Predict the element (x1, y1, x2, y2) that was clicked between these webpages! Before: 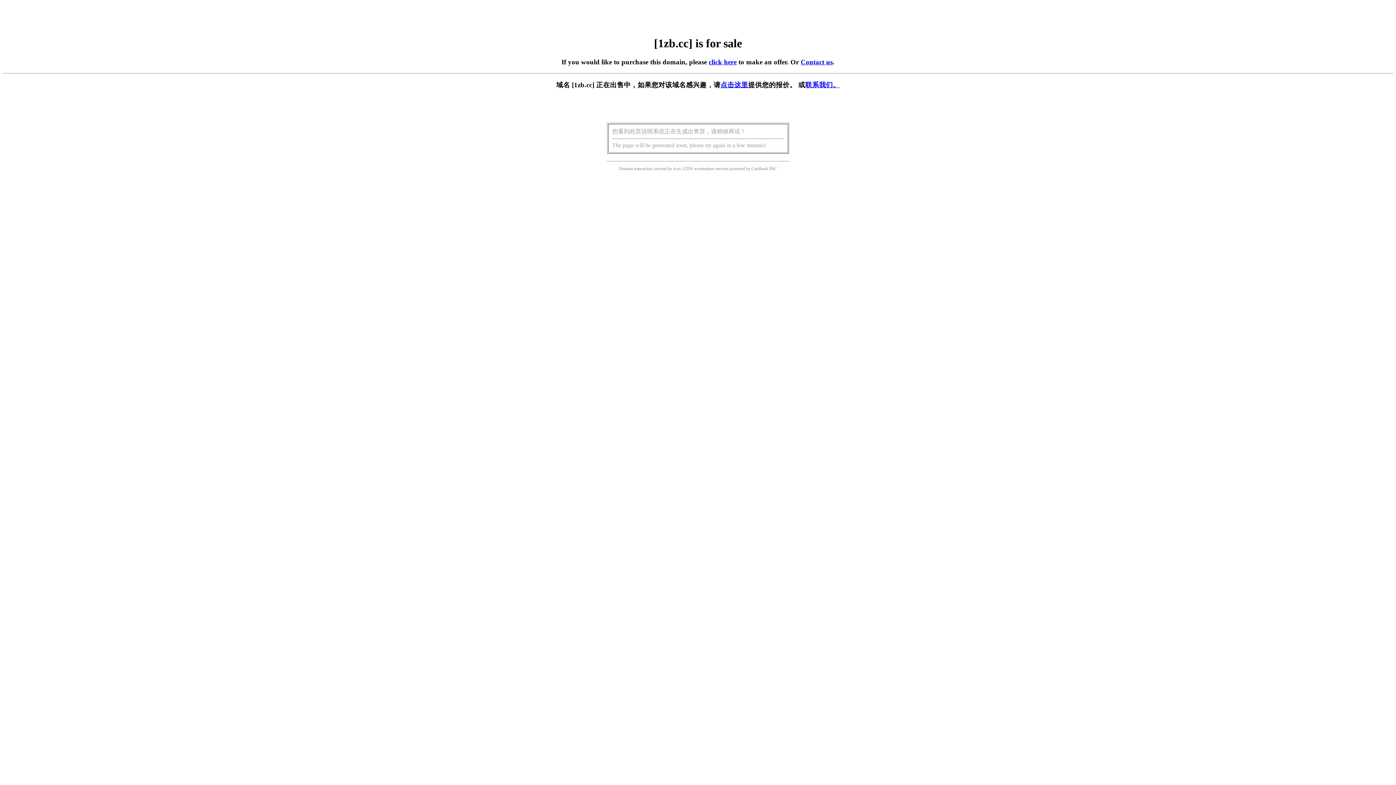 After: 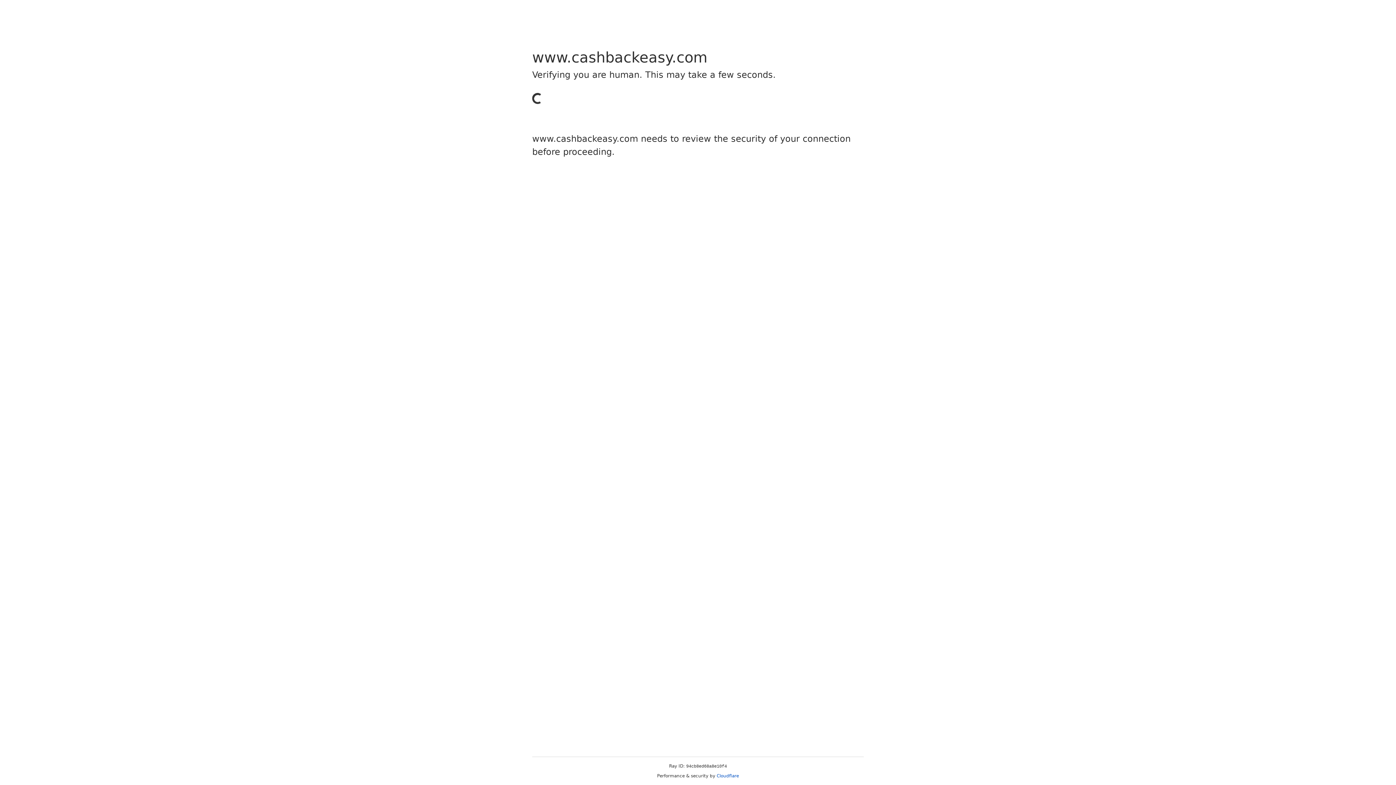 Action: label: Cashback bbox: (751, 166, 768, 171)